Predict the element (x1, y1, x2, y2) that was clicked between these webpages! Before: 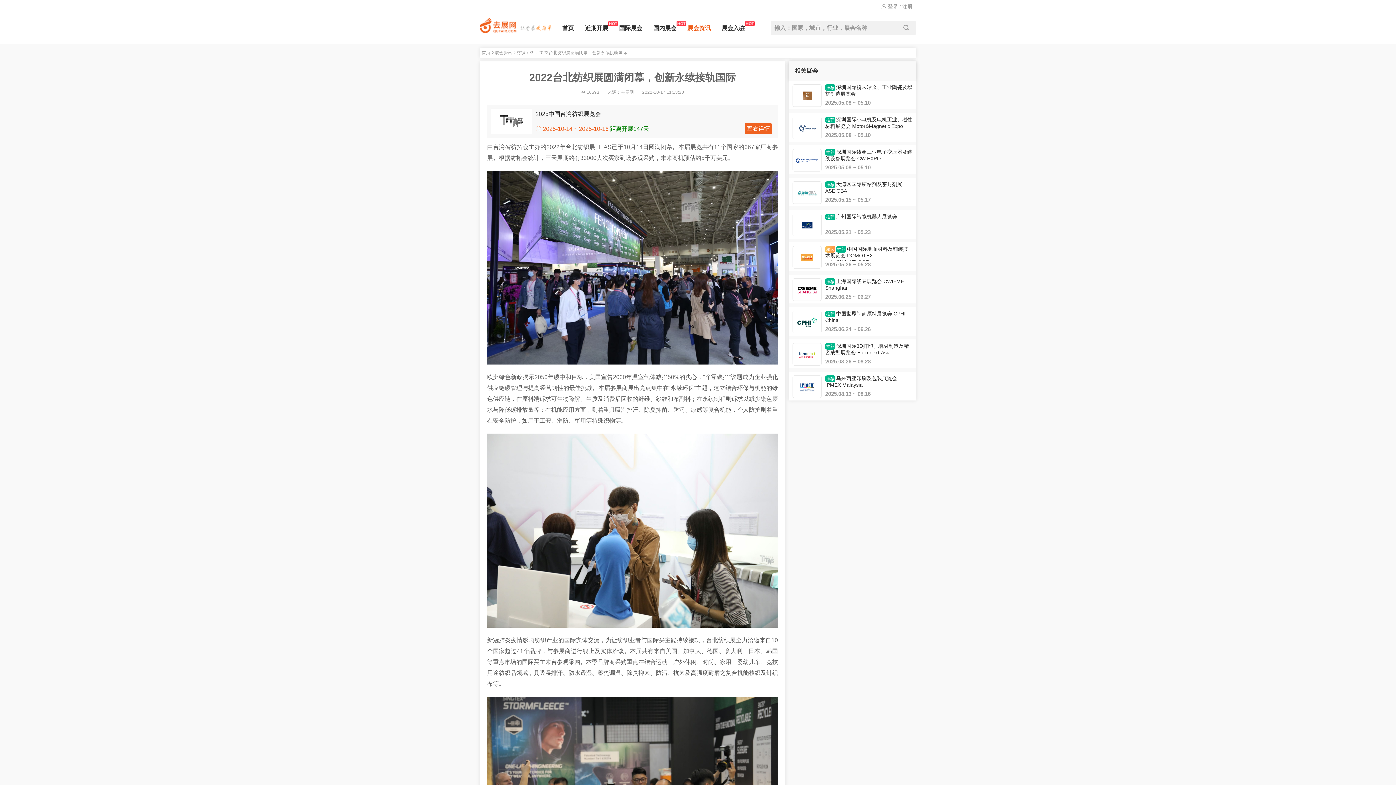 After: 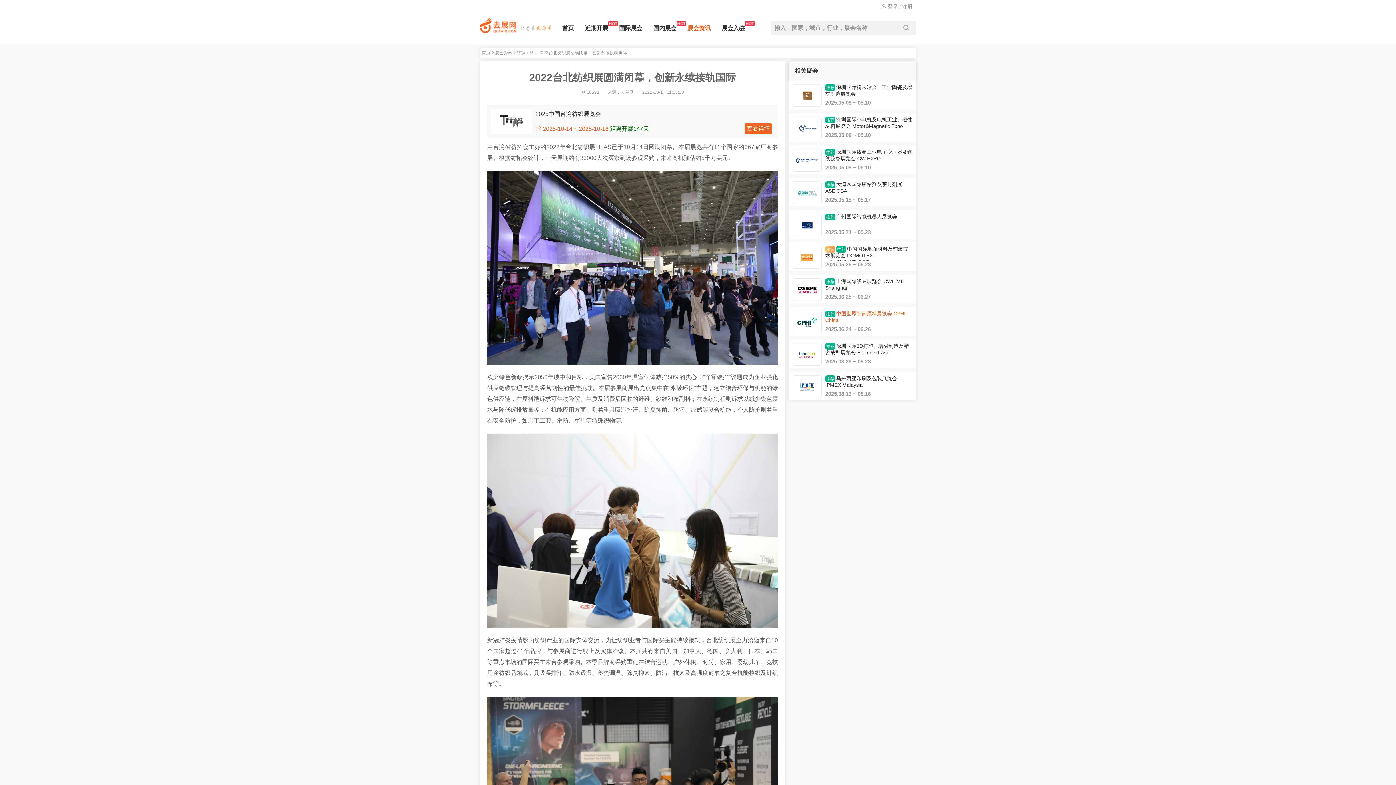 Action: bbox: (825, 310, 912, 326) label: 推荐中国世界制药原料展览会 CPHI China